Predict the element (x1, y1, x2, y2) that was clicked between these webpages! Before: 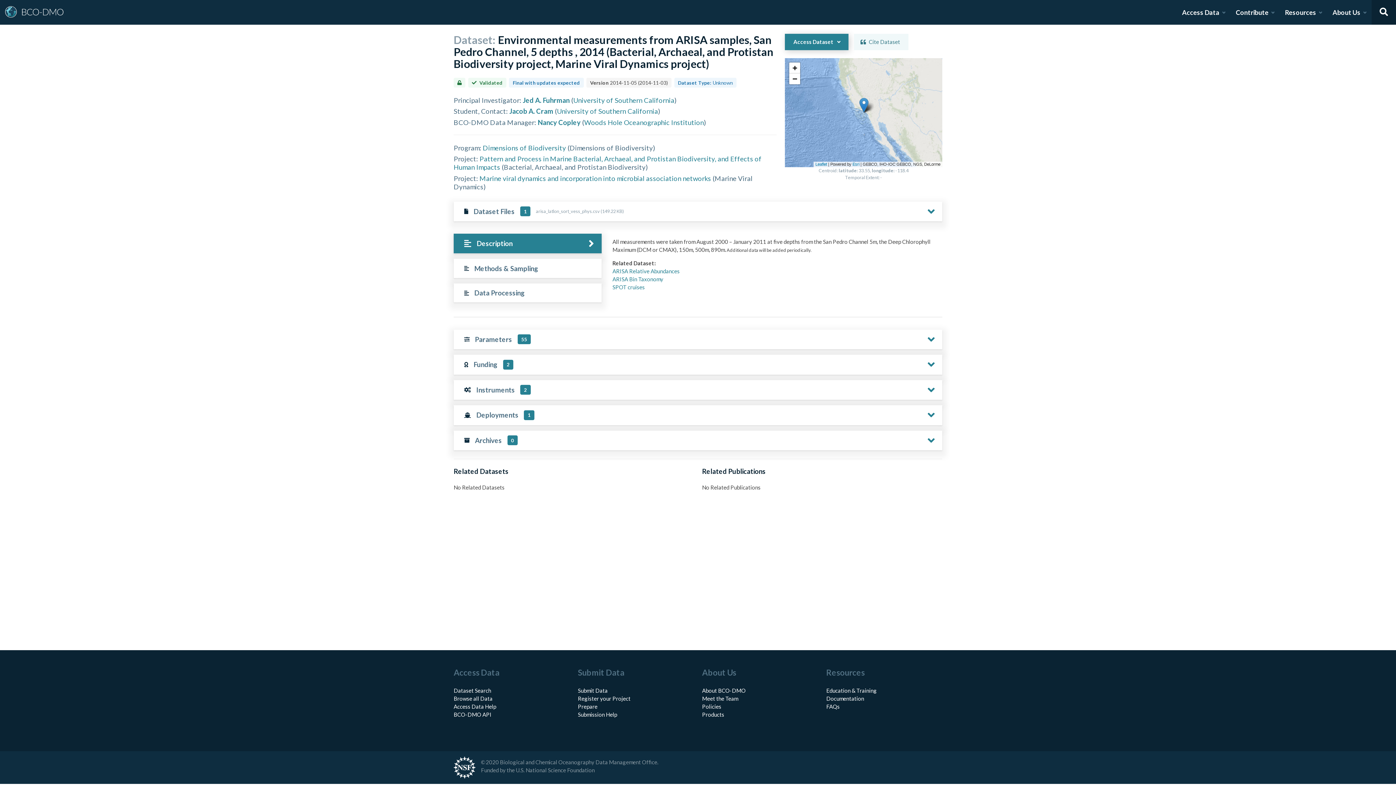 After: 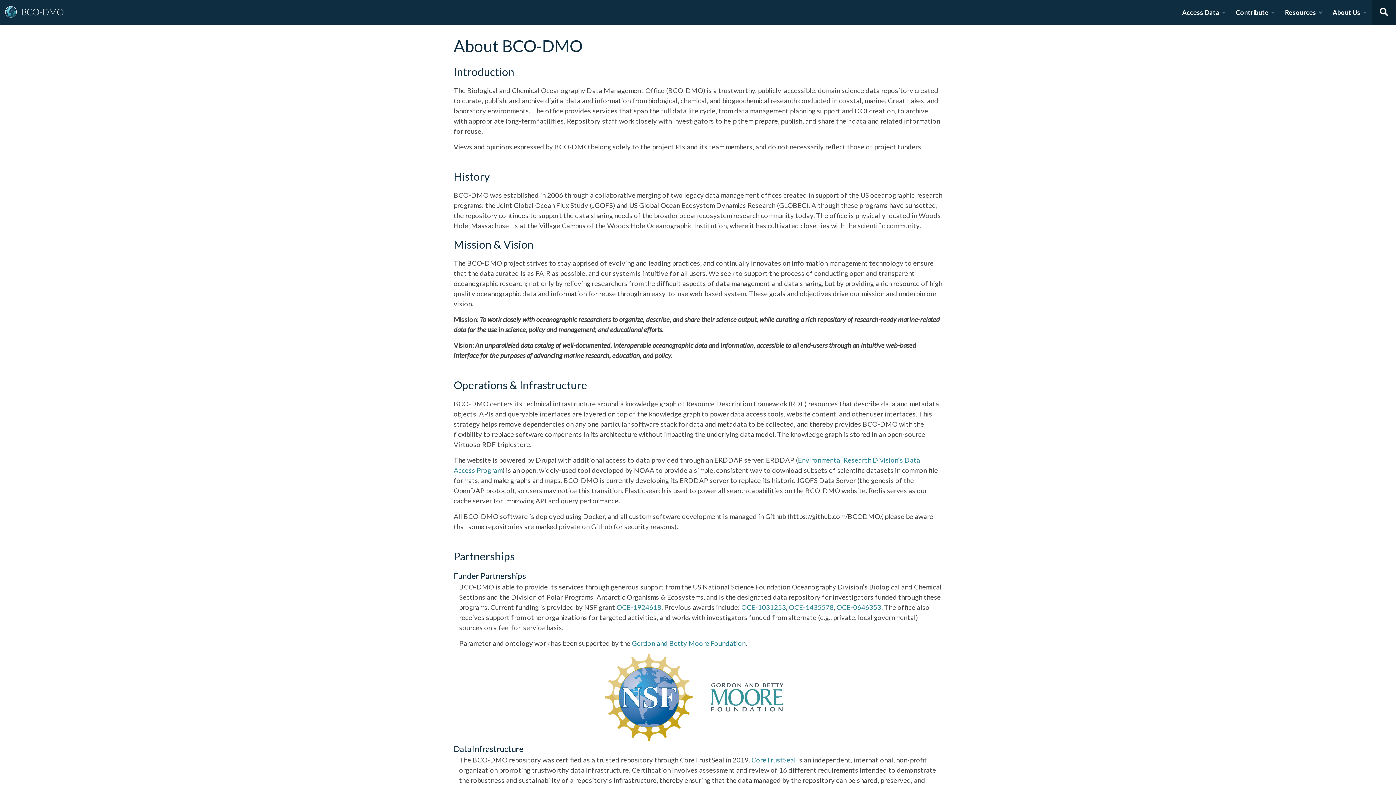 Action: label: About BCO-DMO bbox: (702, 687, 745, 694)